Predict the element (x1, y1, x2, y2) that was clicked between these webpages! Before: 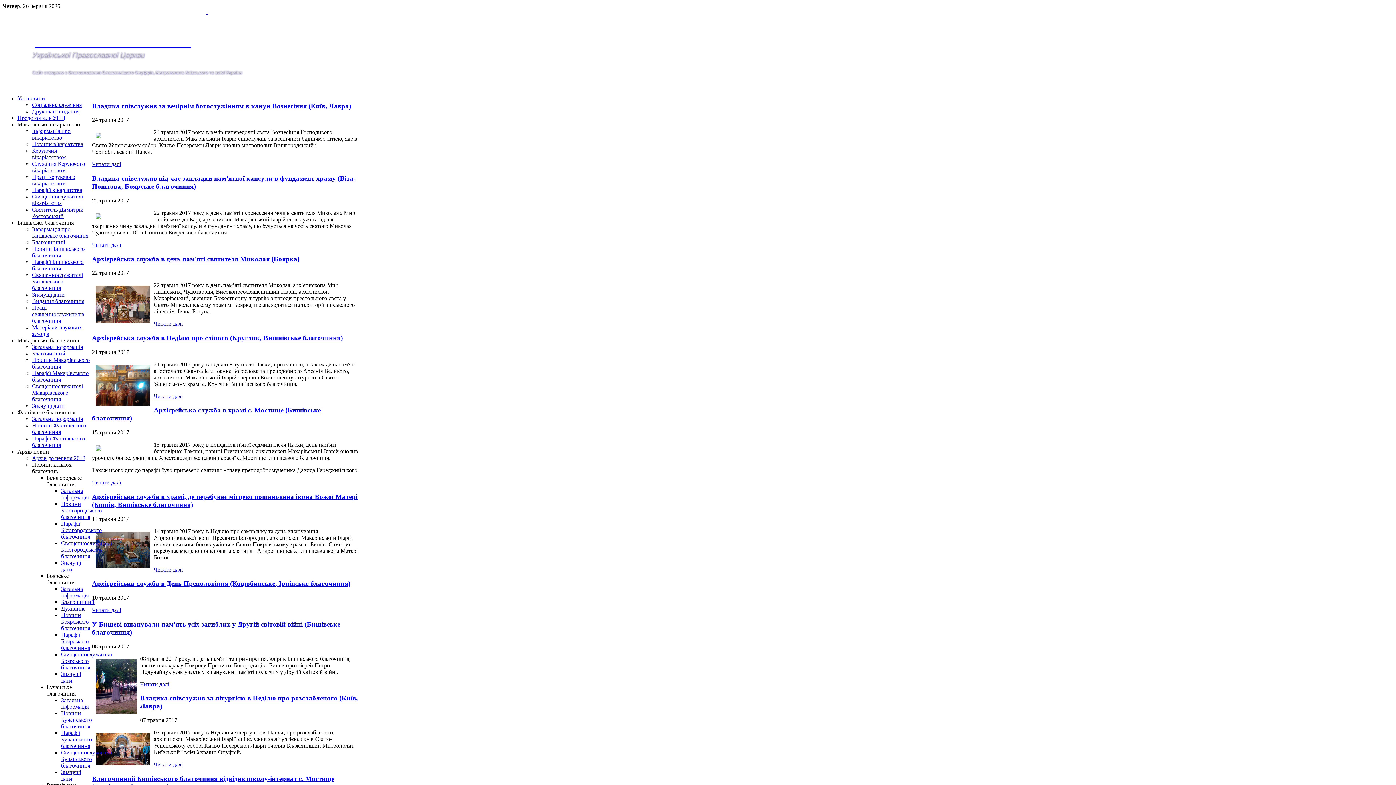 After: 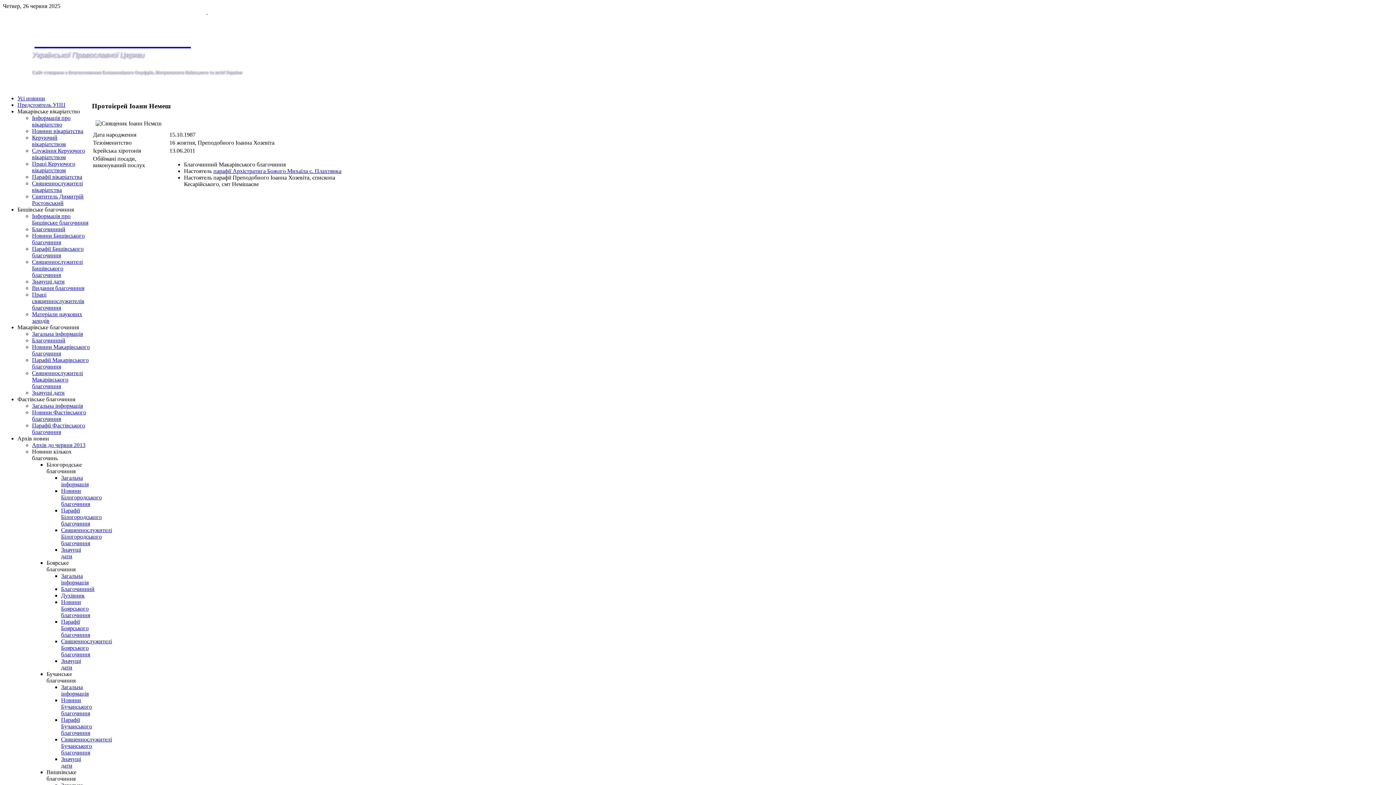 Action: bbox: (32, 350, 65, 356) label: Благочинний